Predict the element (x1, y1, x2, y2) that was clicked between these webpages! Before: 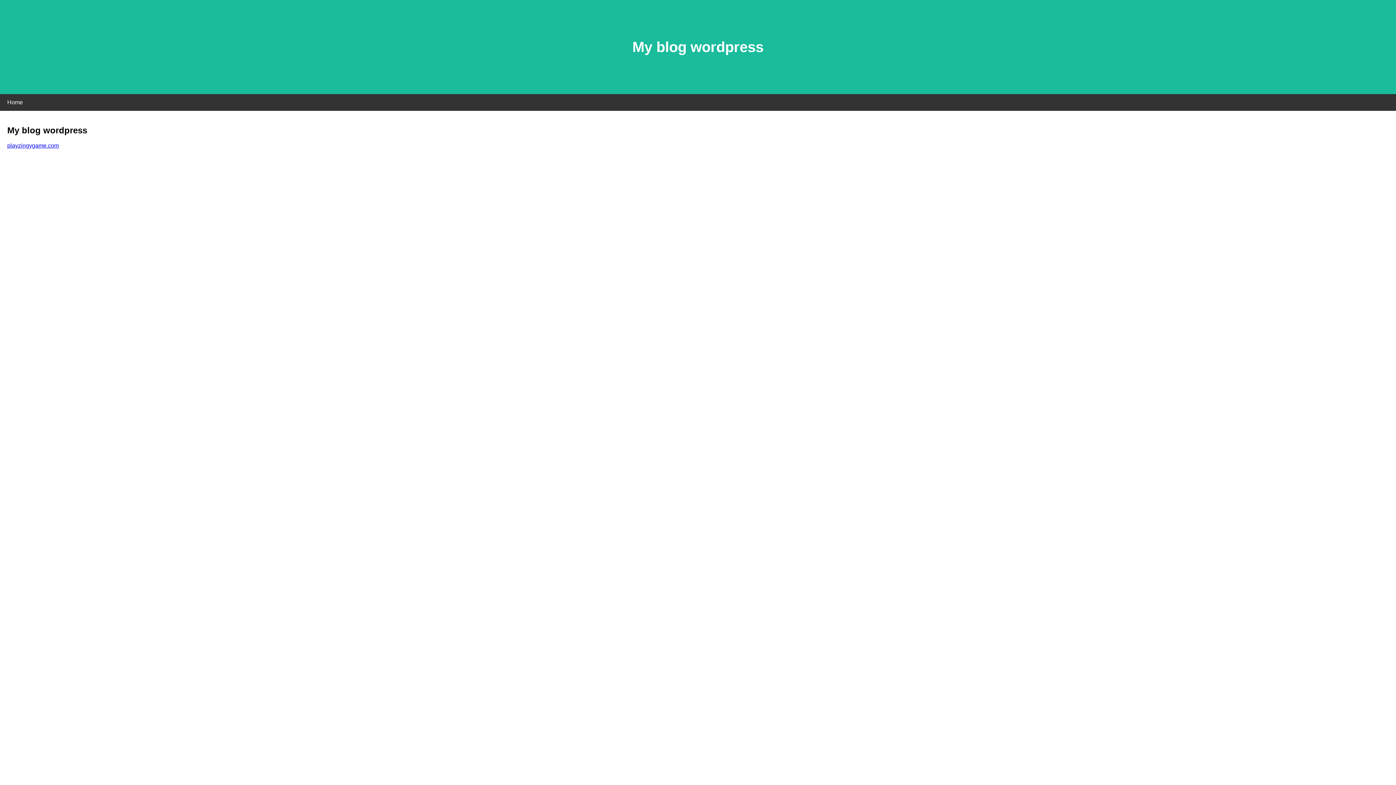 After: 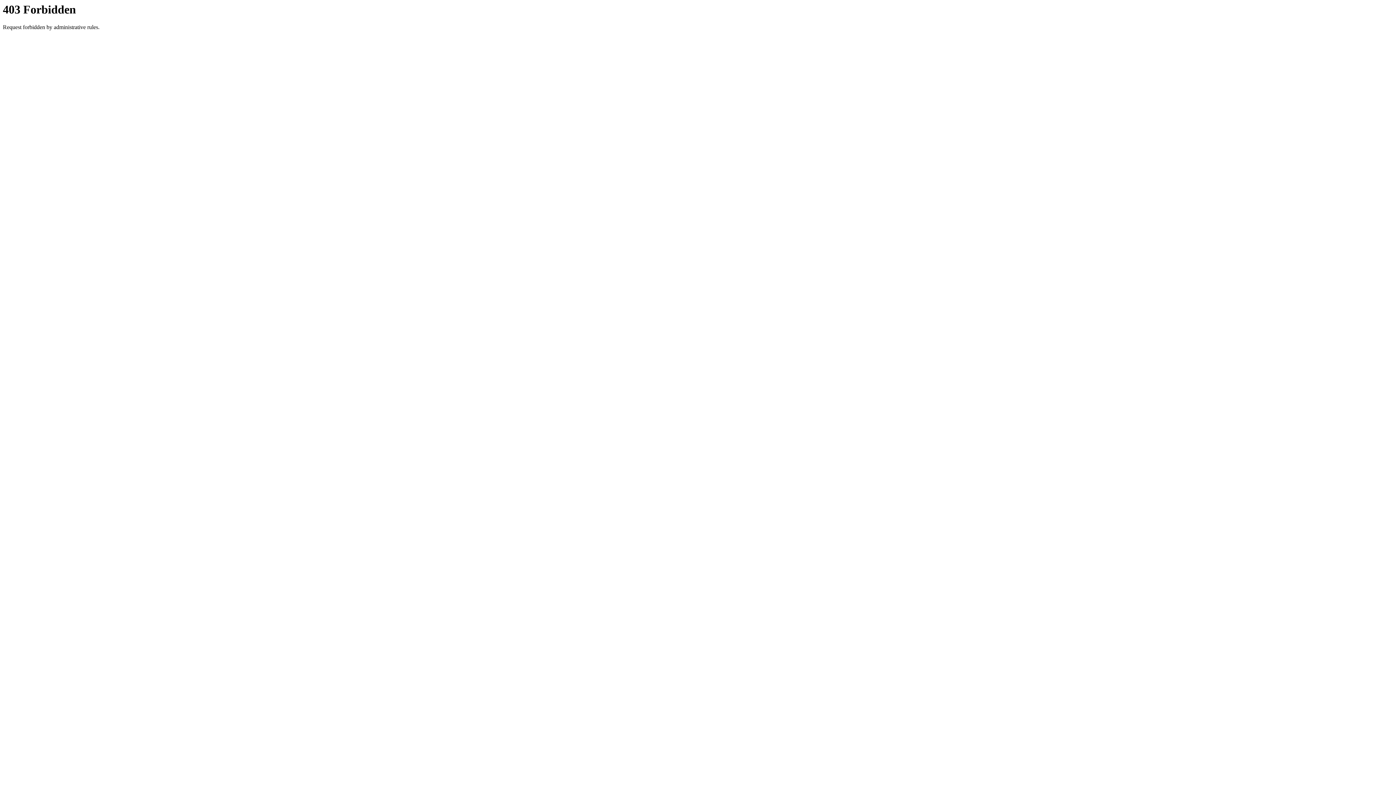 Action: bbox: (7, 142, 58, 148) label: playzingygame.com